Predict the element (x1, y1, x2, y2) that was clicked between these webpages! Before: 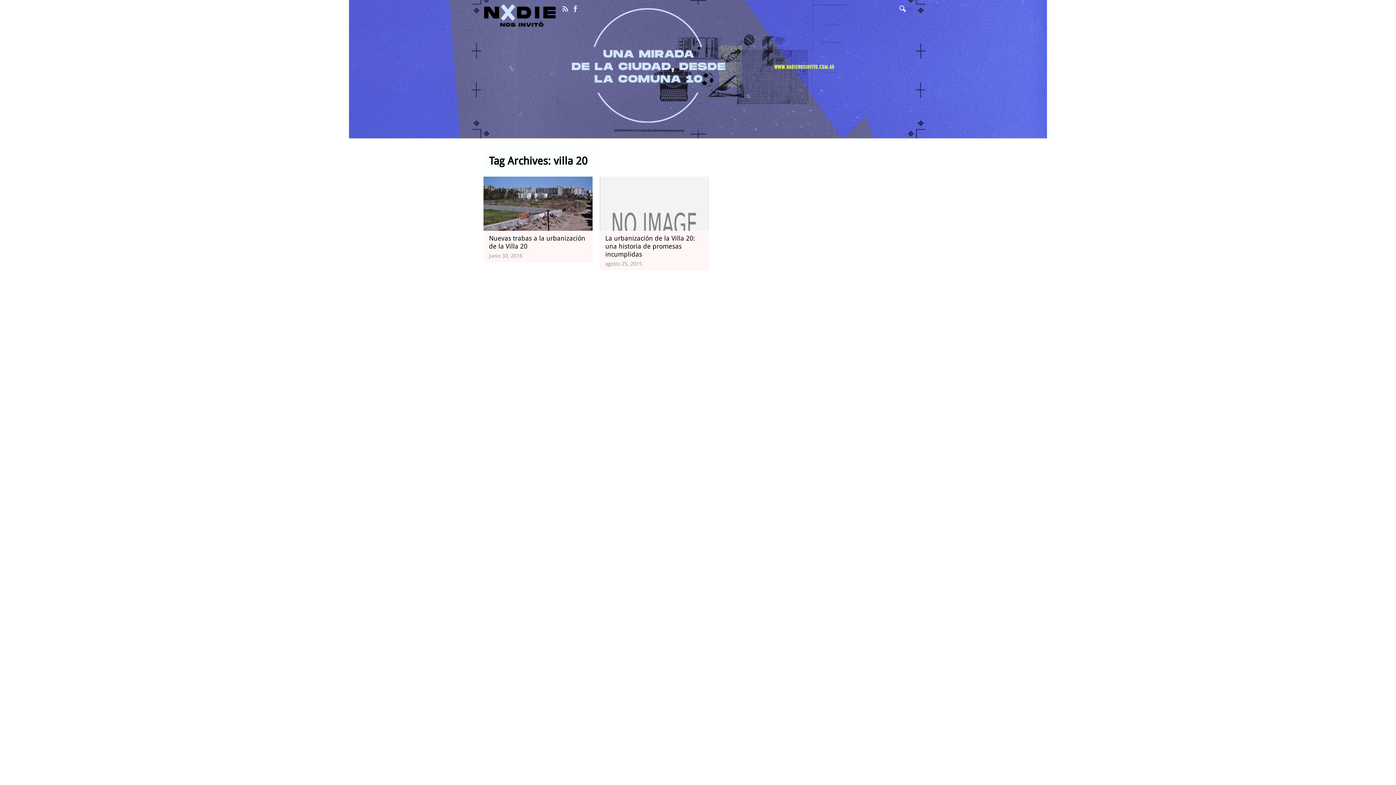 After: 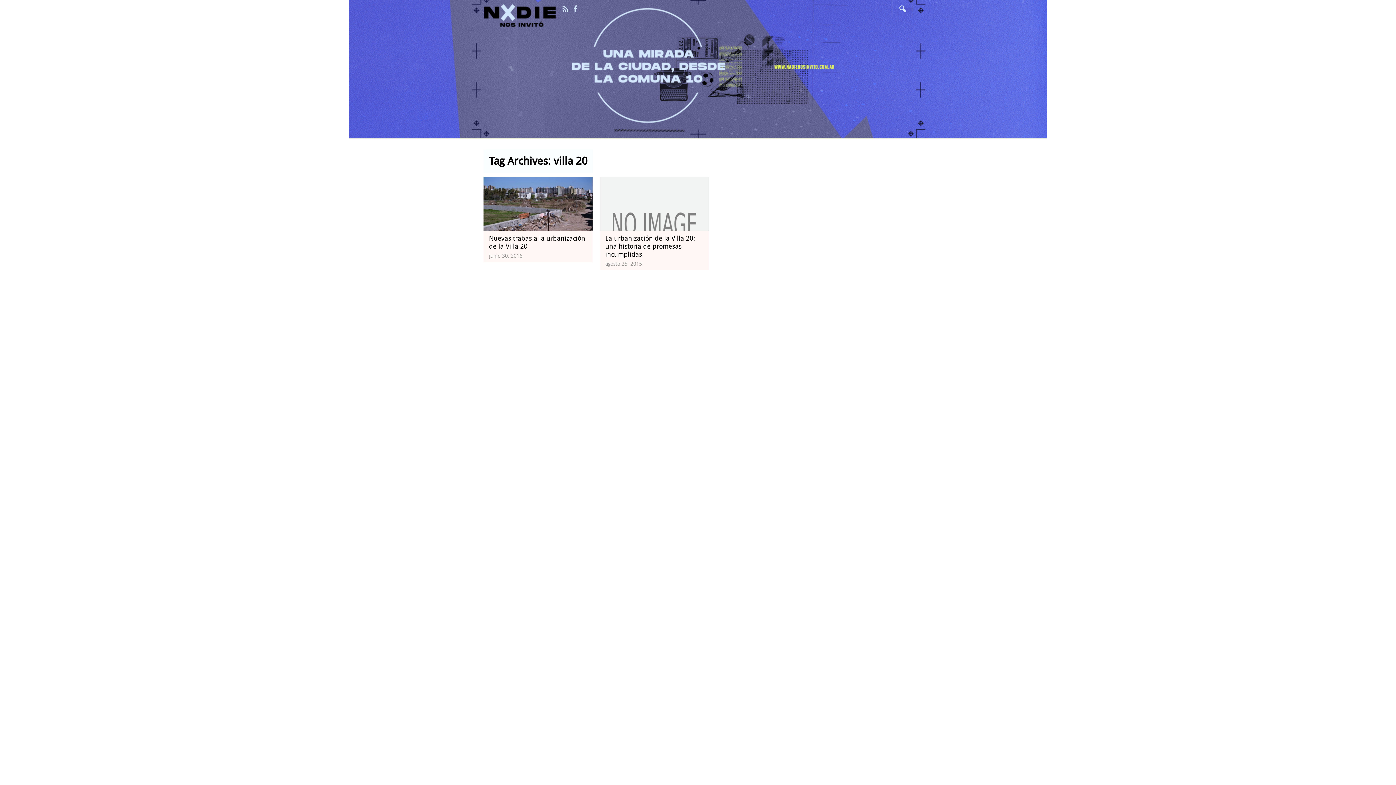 Action: bbox: (892, 0, 912, 9)